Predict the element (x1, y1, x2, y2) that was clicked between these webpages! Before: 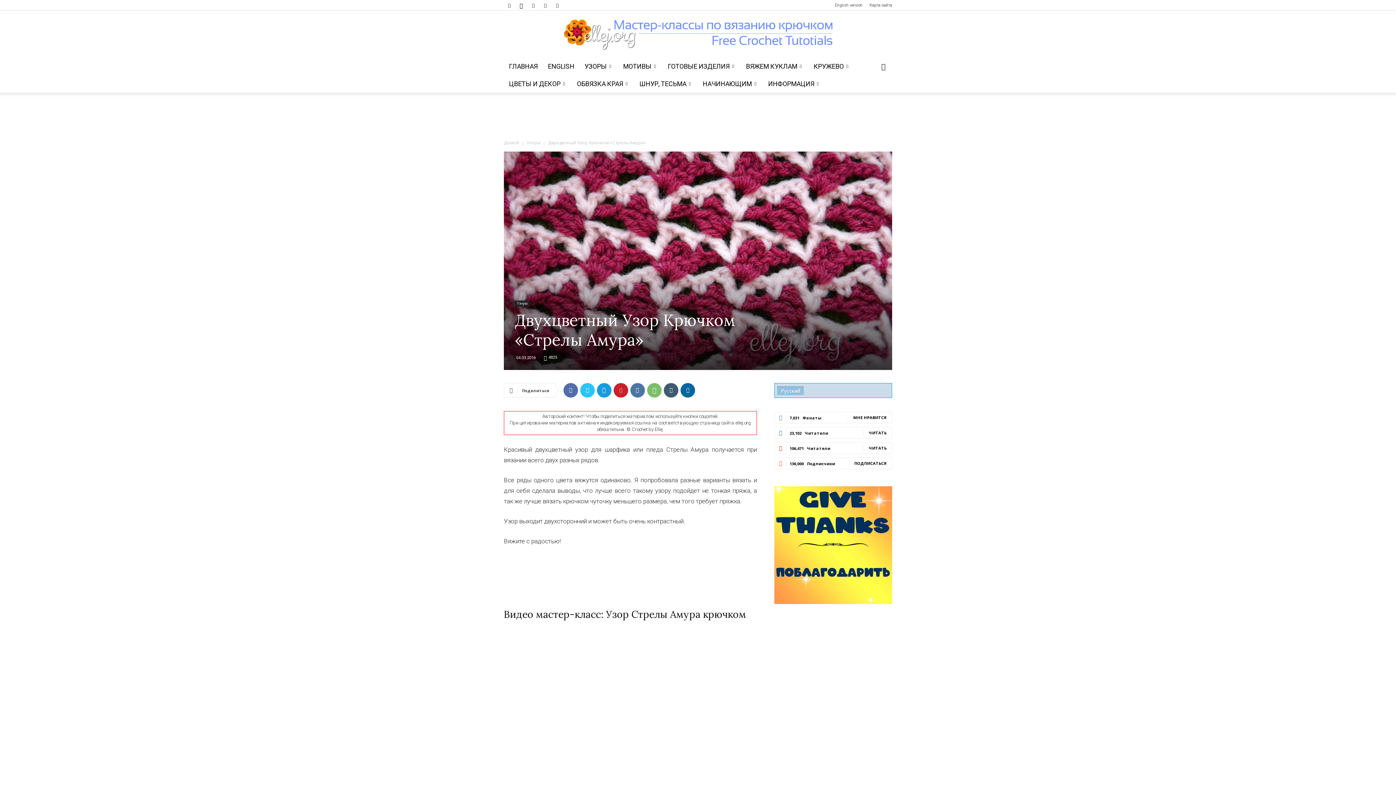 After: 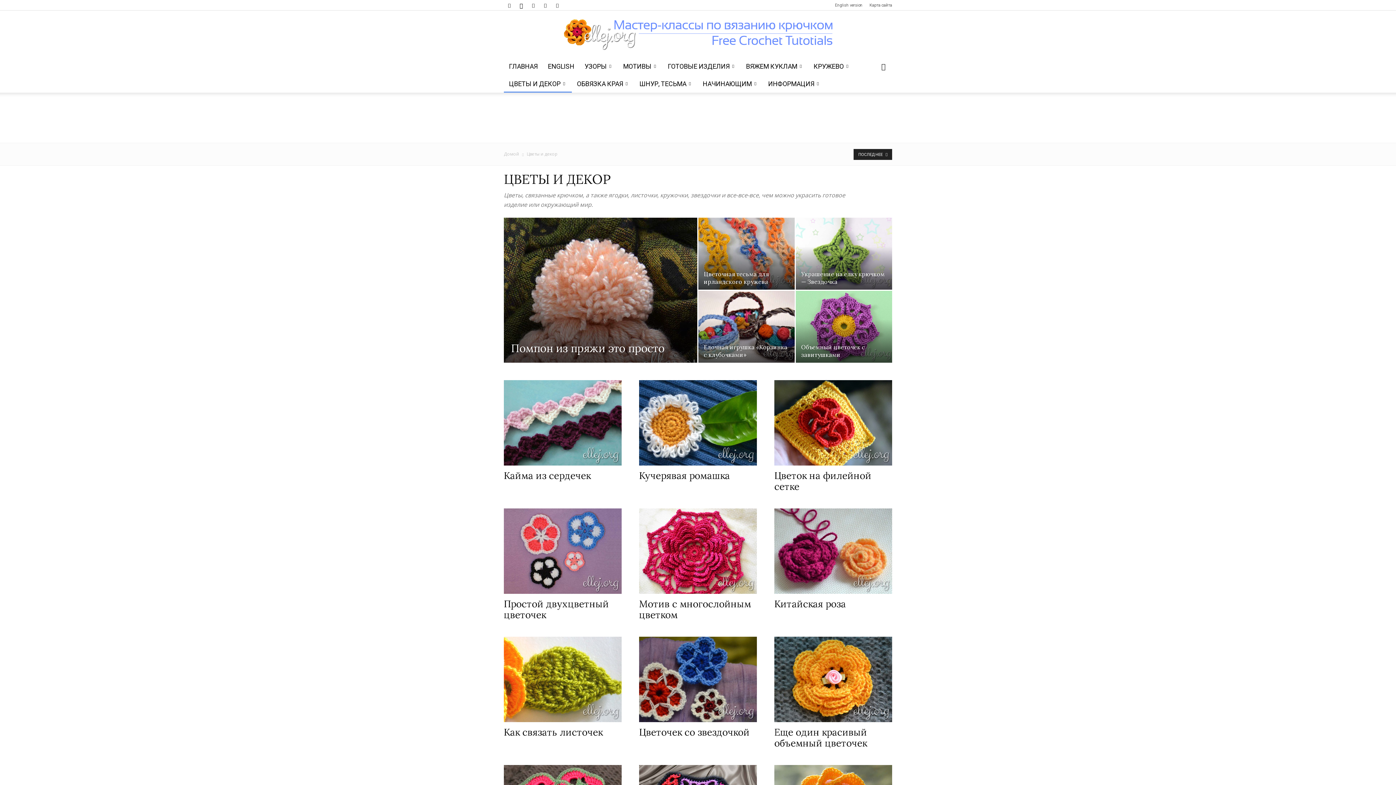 Action: label: ЦВЕТЫ И ДЕКОР bbox: (504, 75, 572, 92)